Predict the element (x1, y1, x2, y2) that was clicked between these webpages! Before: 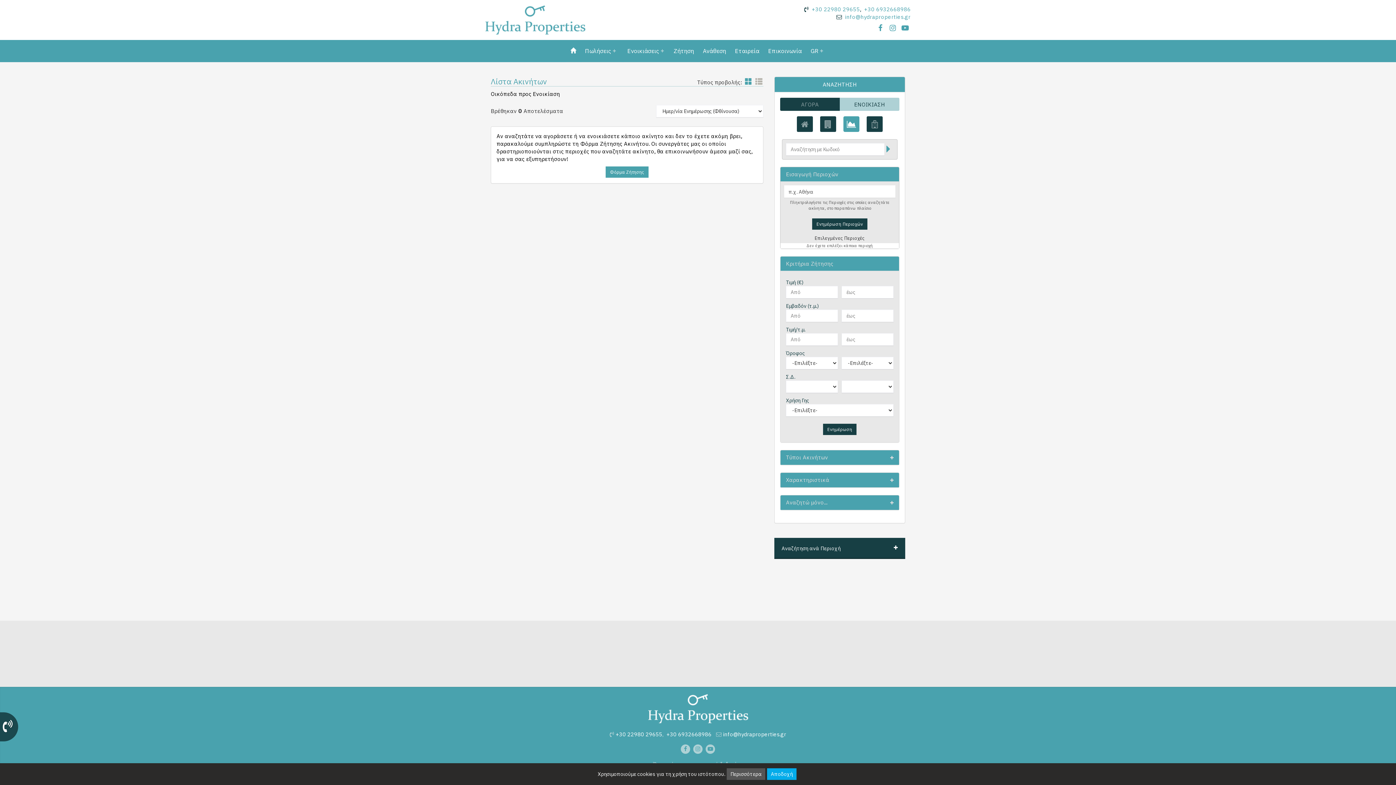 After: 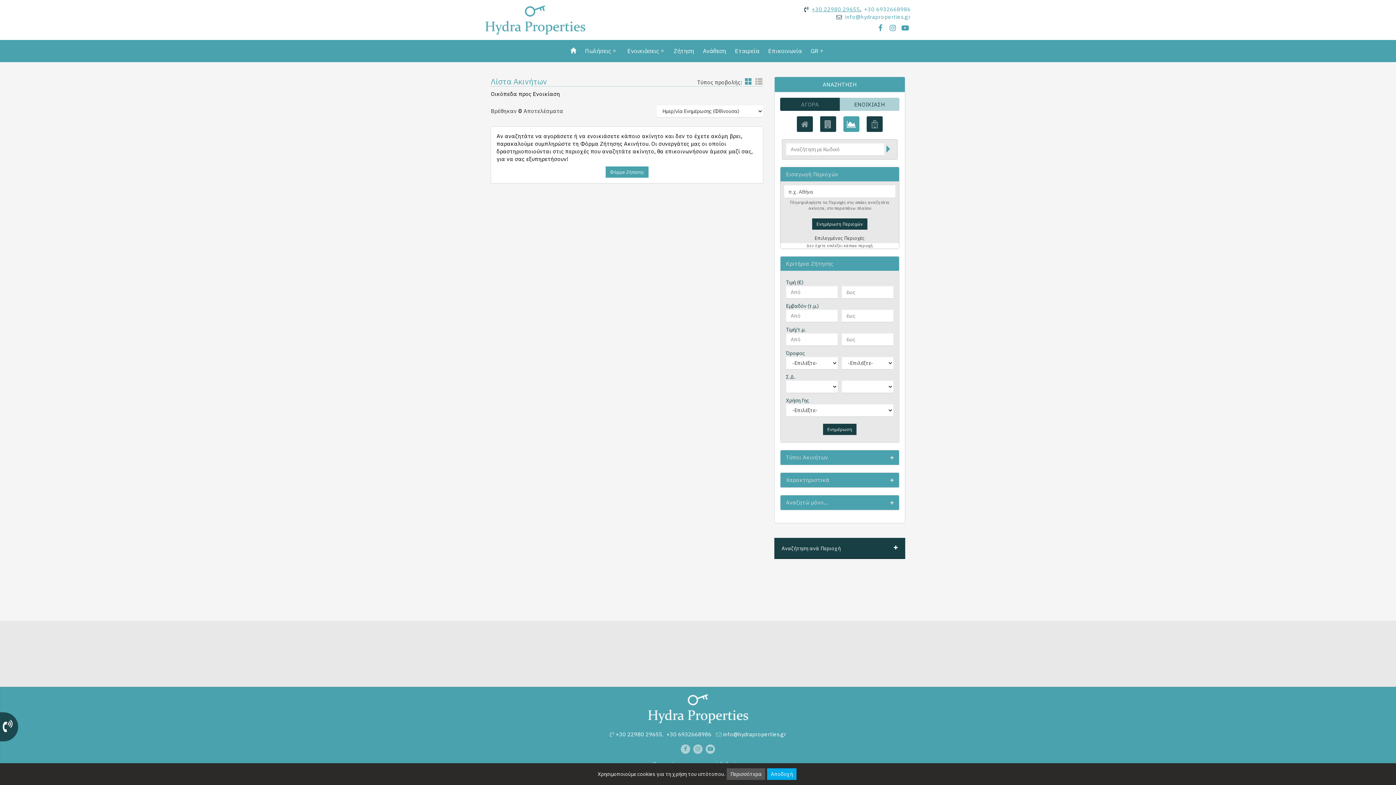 Action: label: +30 22980 29655 bbox: (811, 5, 860, 12)